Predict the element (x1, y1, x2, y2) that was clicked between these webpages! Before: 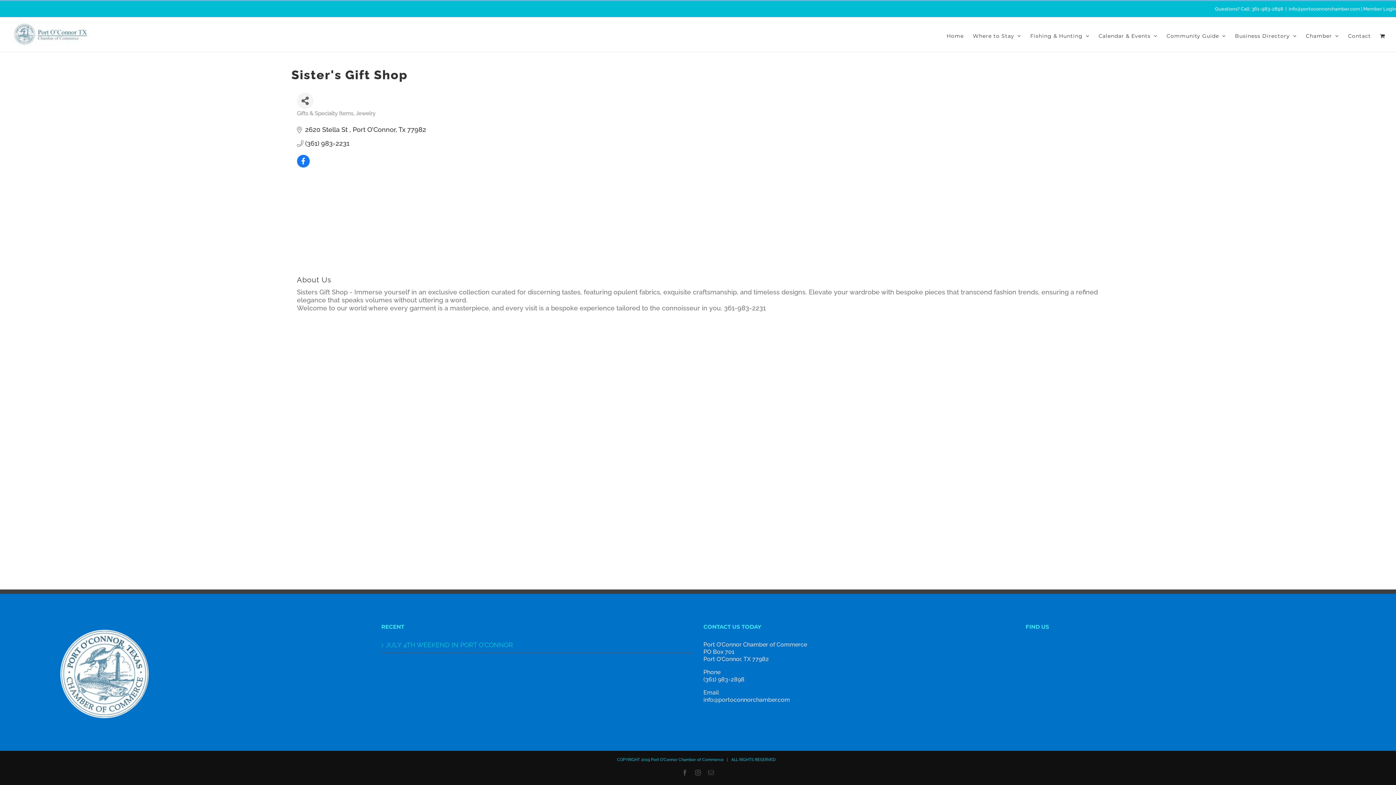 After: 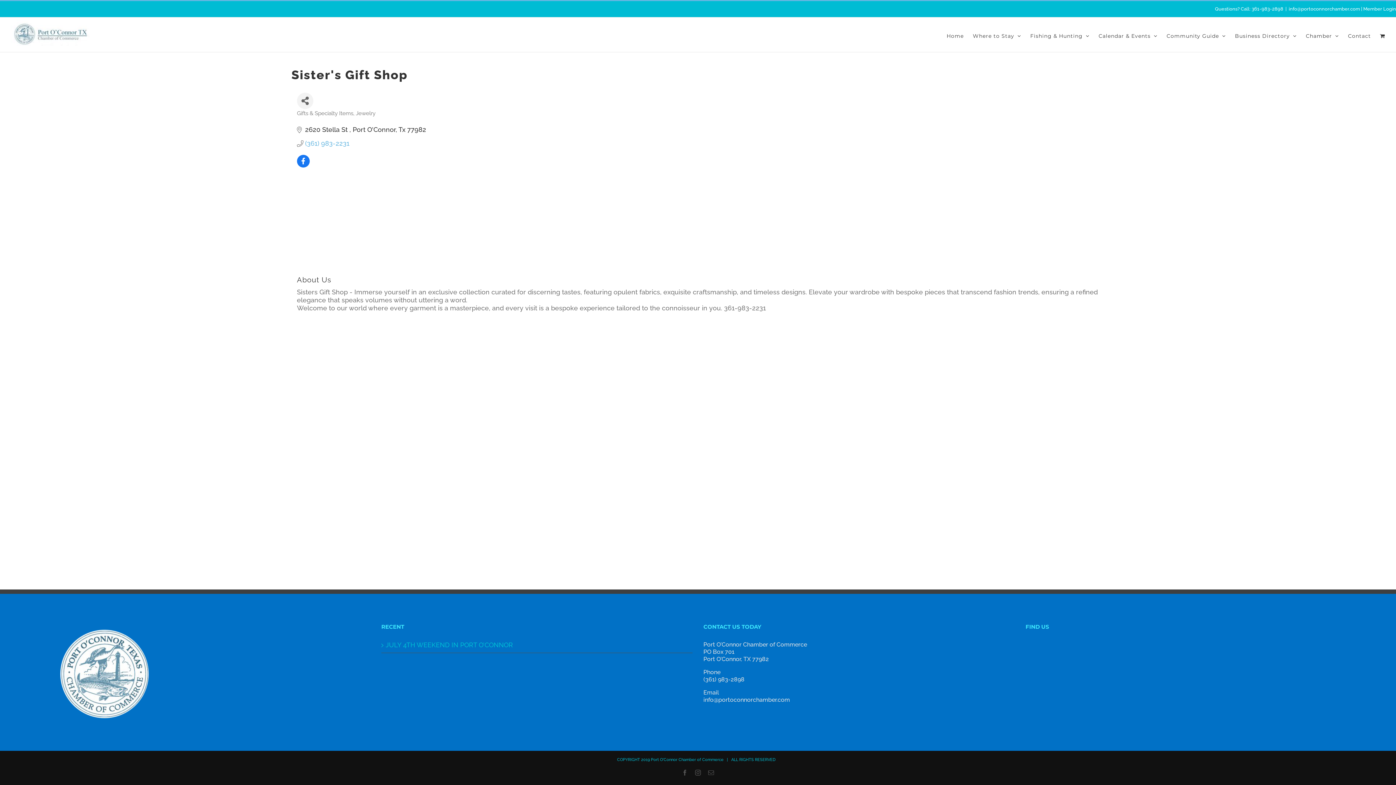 Action: label: (361) 983-2231 bbox: (305, 139, 349, 147)